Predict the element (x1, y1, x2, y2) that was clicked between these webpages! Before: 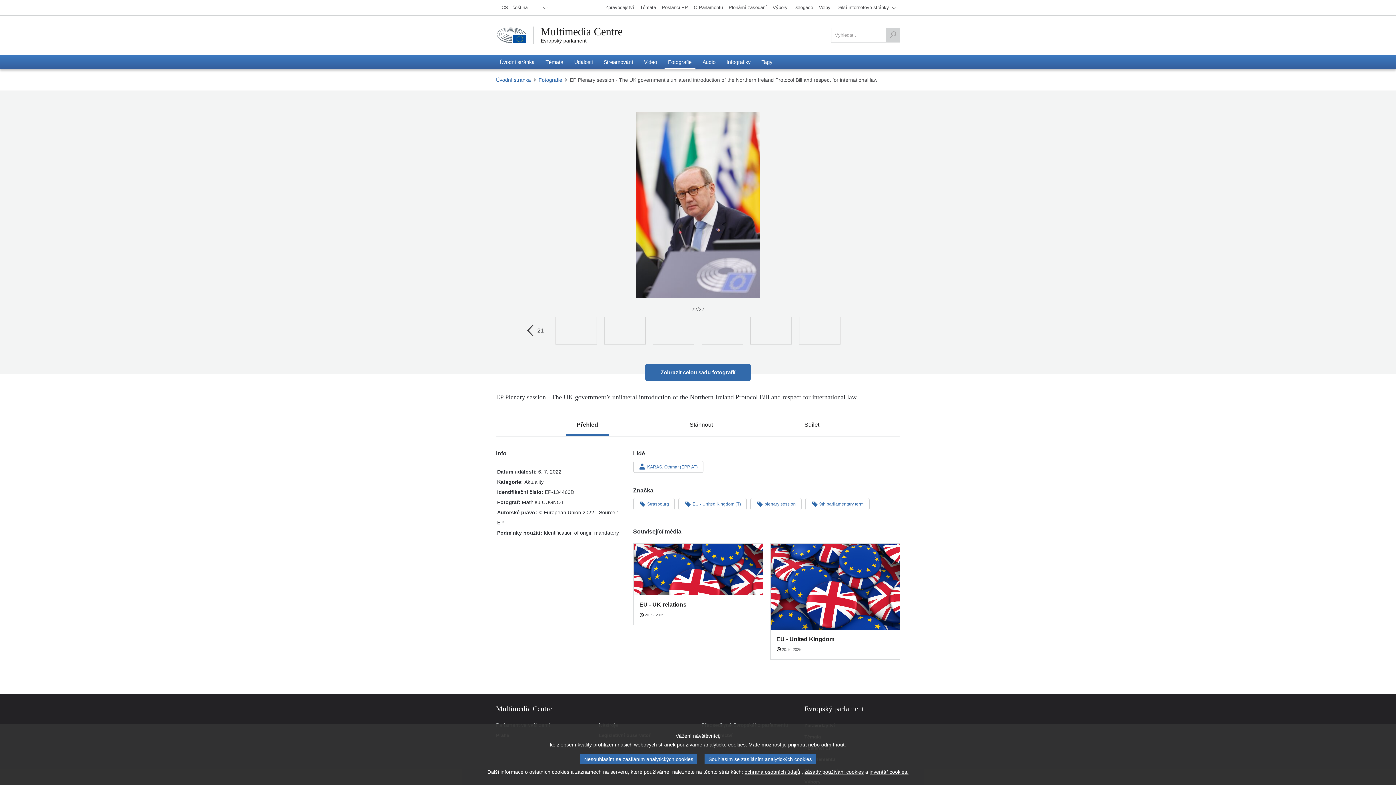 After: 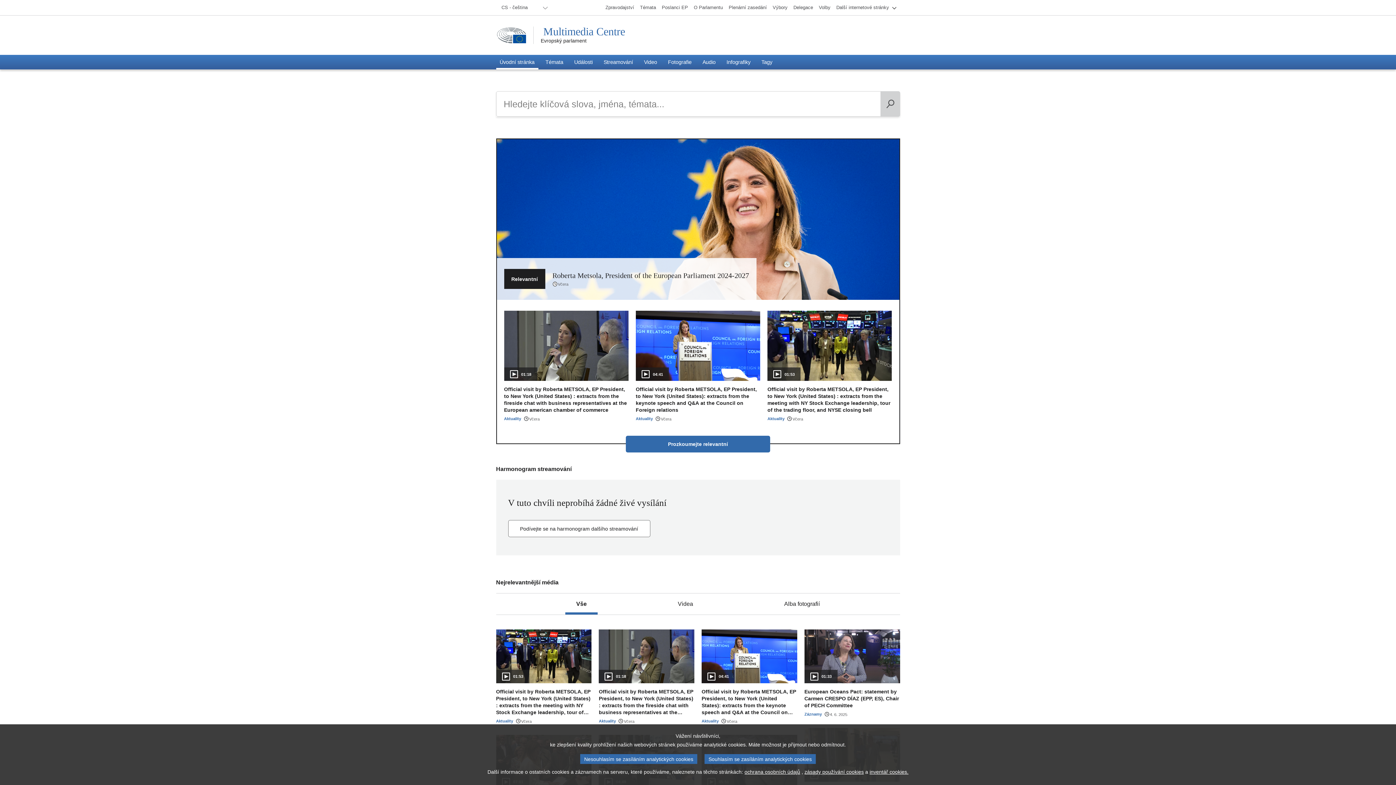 Action: label: Multimedia Centre bbox: (540, 25, 622, 37)